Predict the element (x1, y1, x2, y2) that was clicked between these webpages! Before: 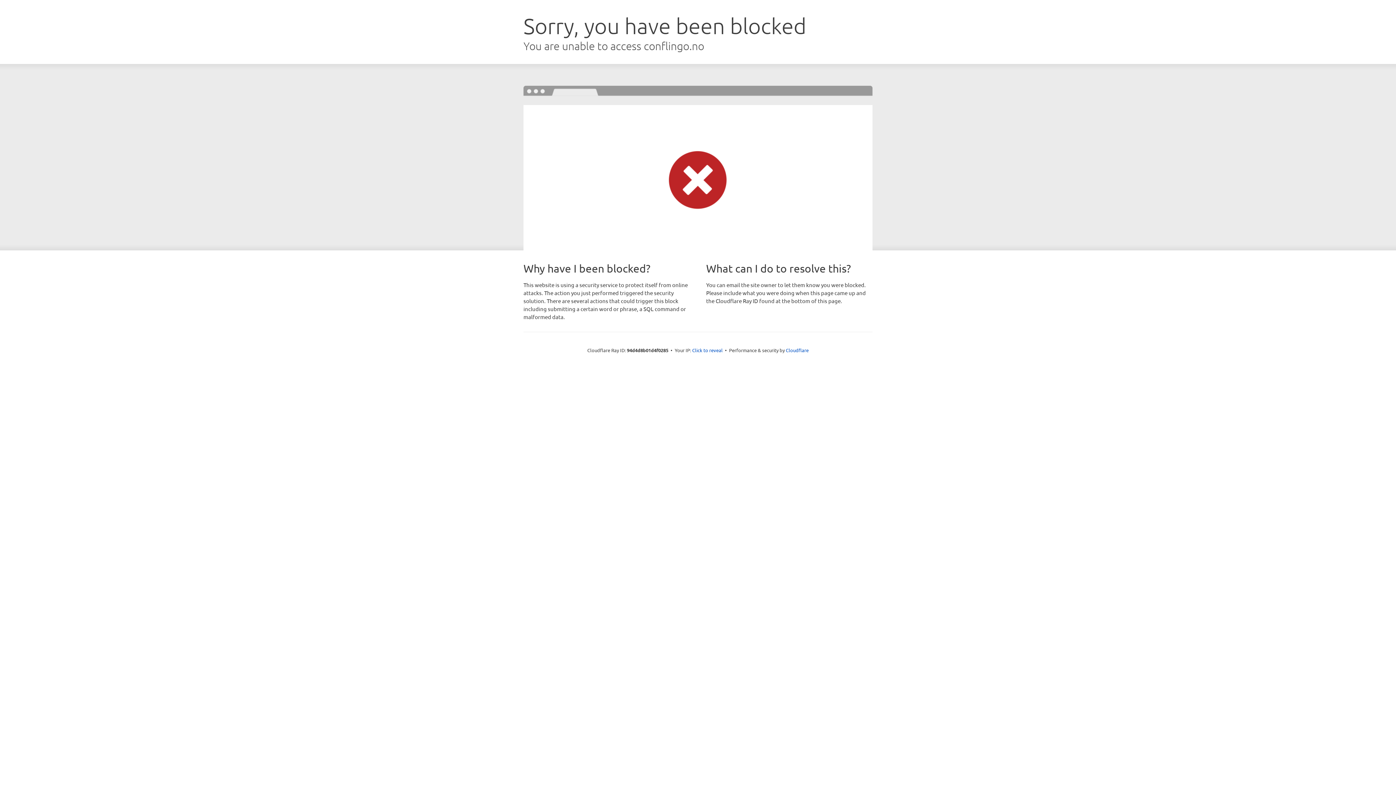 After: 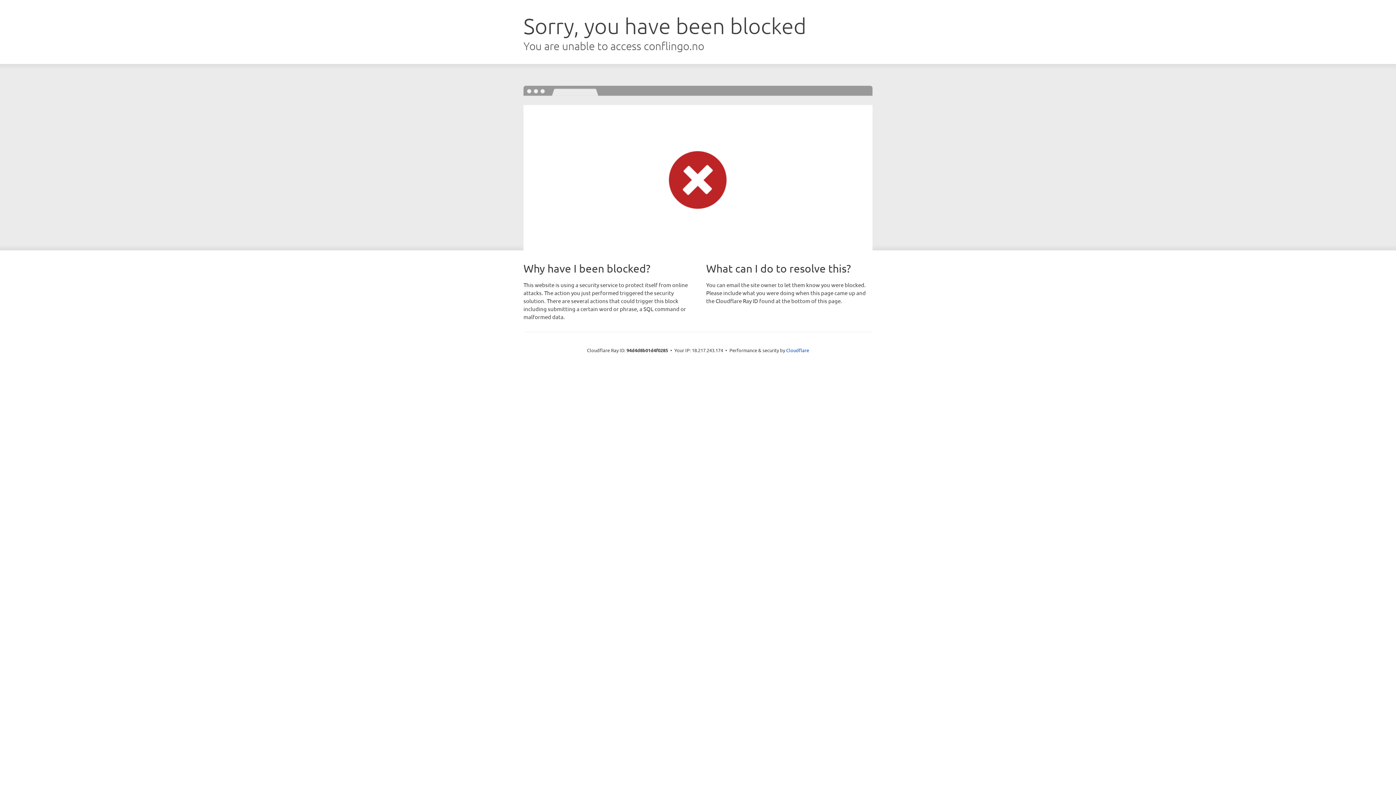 Action: bbox: (692, 346, 722, 353) label: Click to reveal